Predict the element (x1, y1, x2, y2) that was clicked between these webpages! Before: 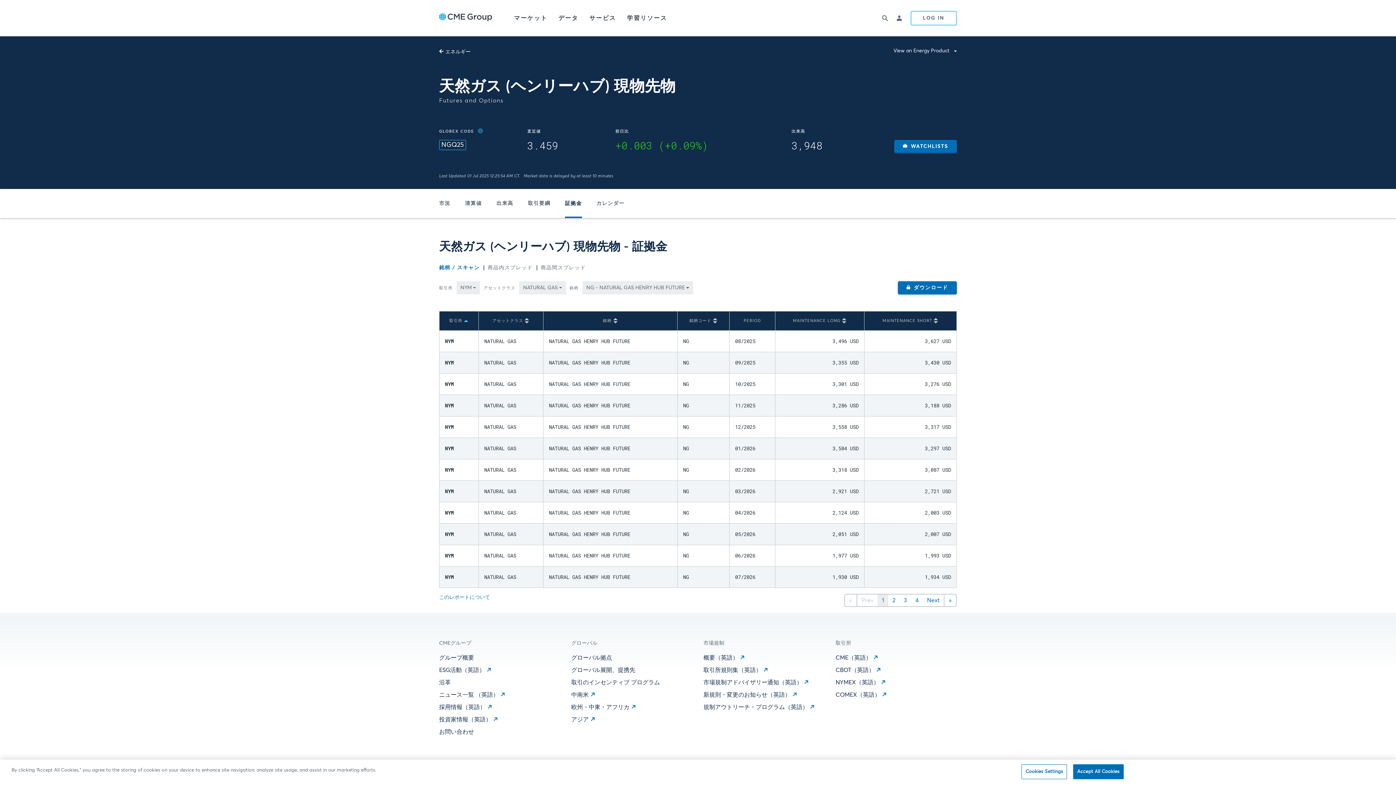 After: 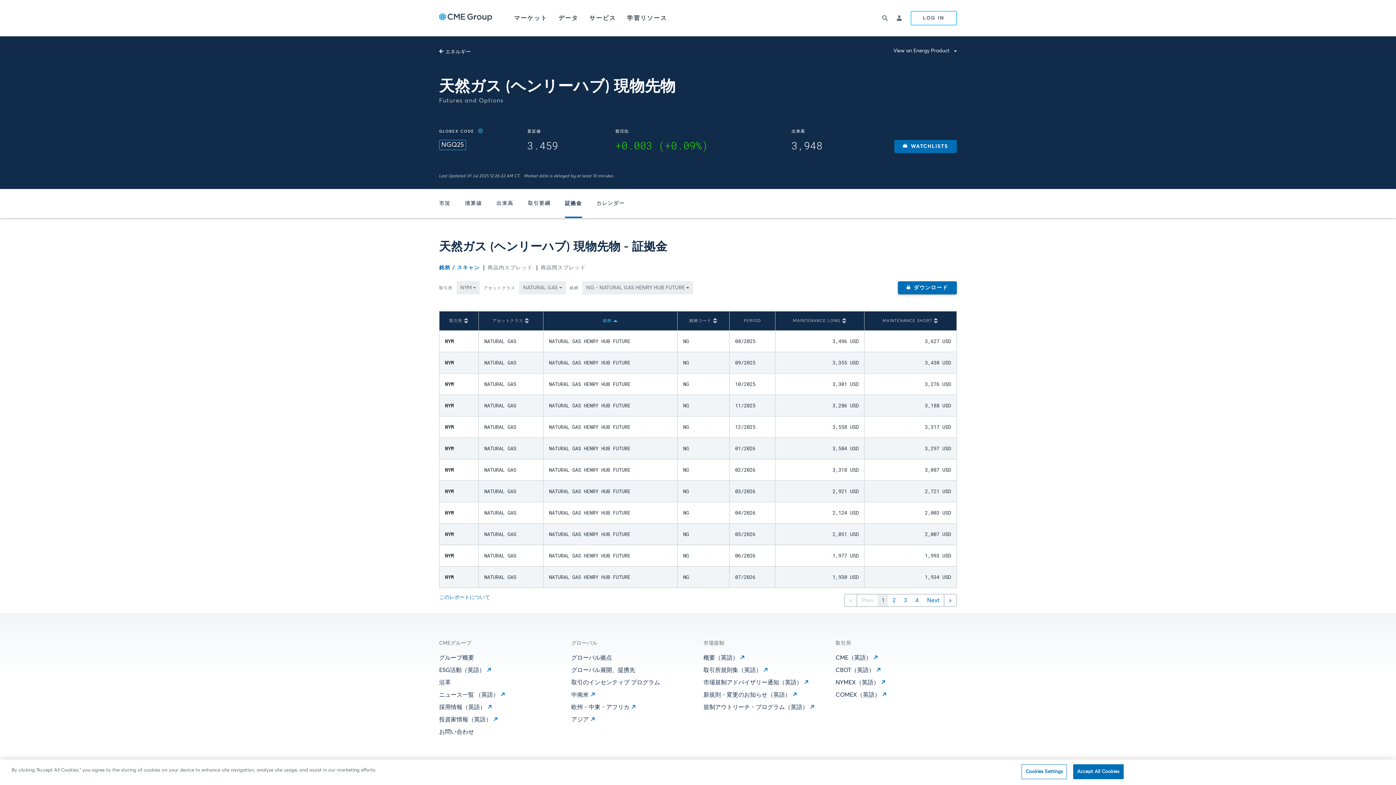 Action: label: 銘柄 bbox: (603, 318, 618, 324)